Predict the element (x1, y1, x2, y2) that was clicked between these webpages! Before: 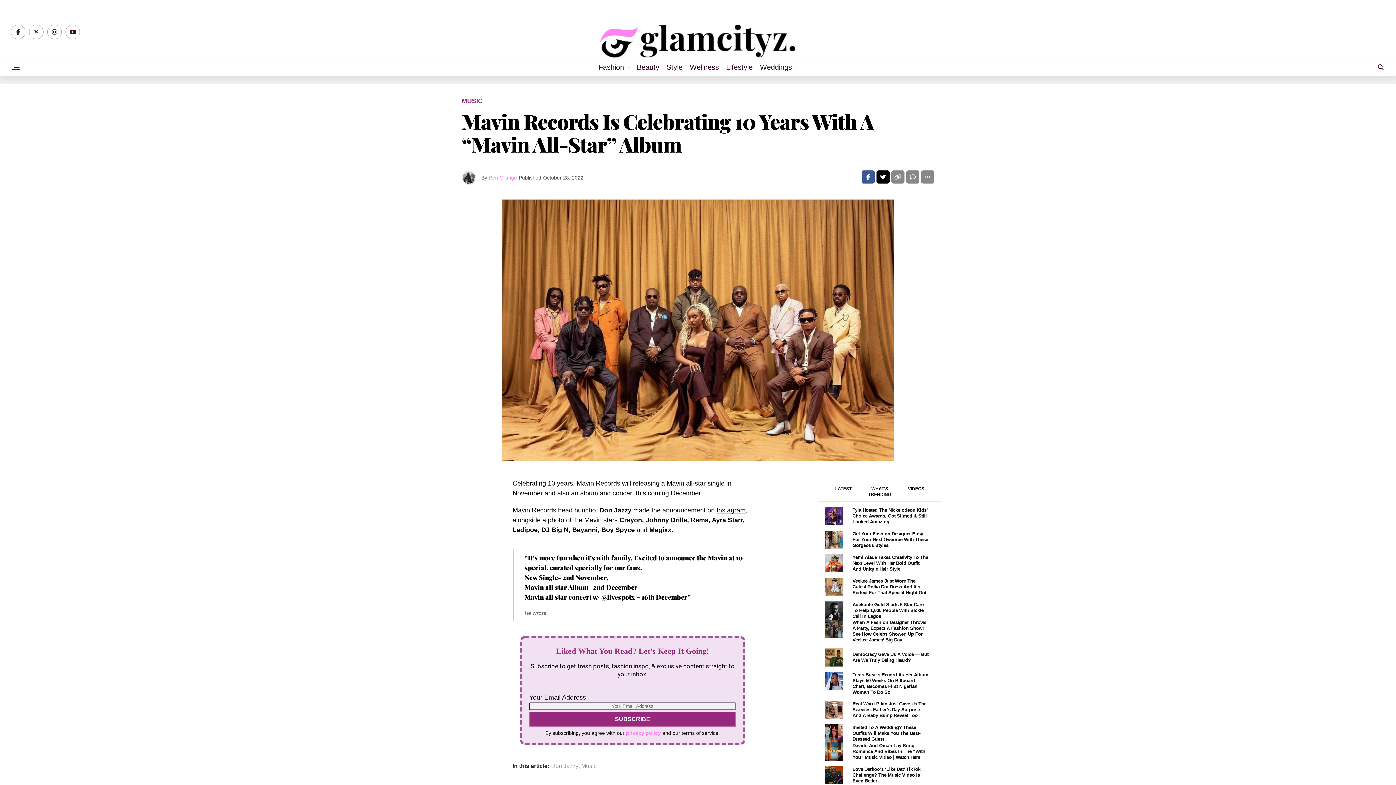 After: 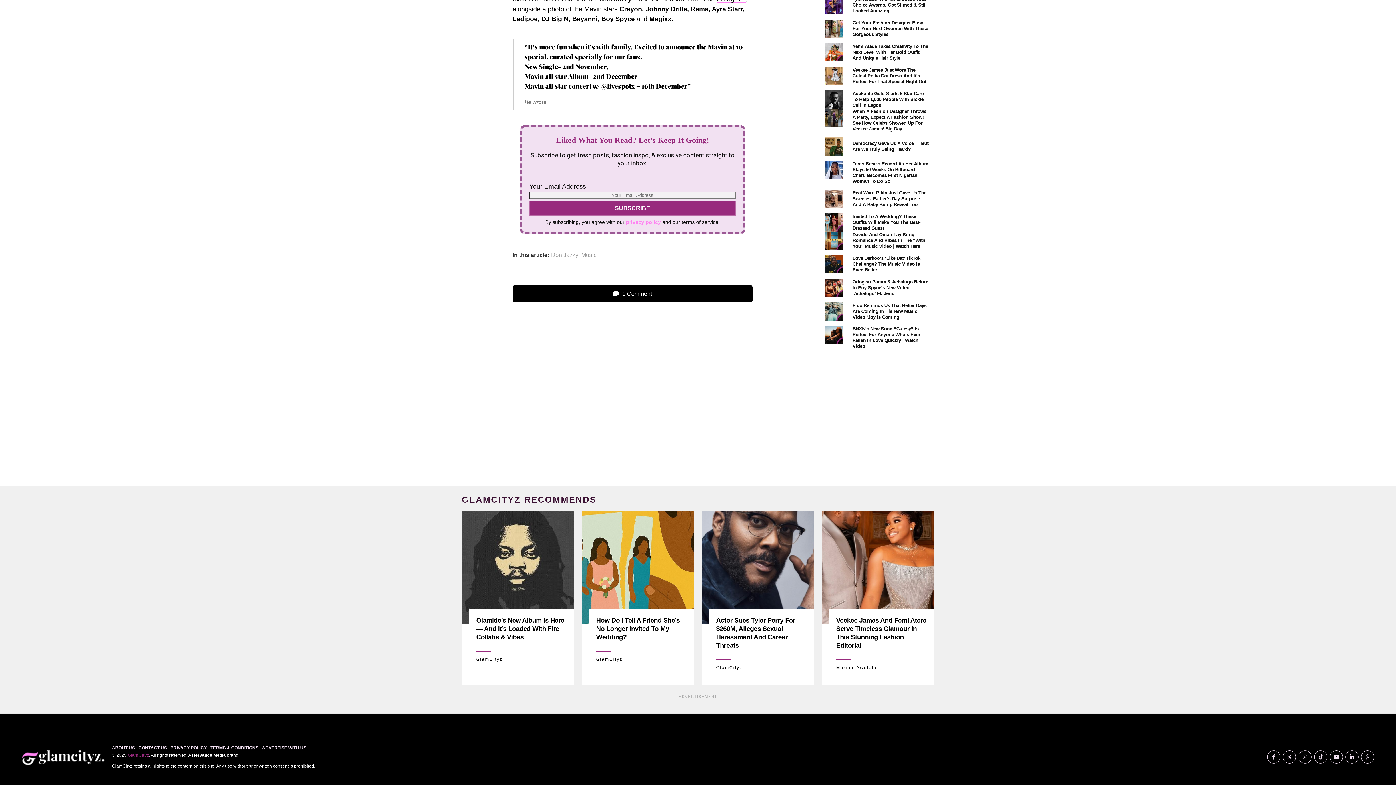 Action: bbox: (898, 486, 934, 495) label: VIDEOS